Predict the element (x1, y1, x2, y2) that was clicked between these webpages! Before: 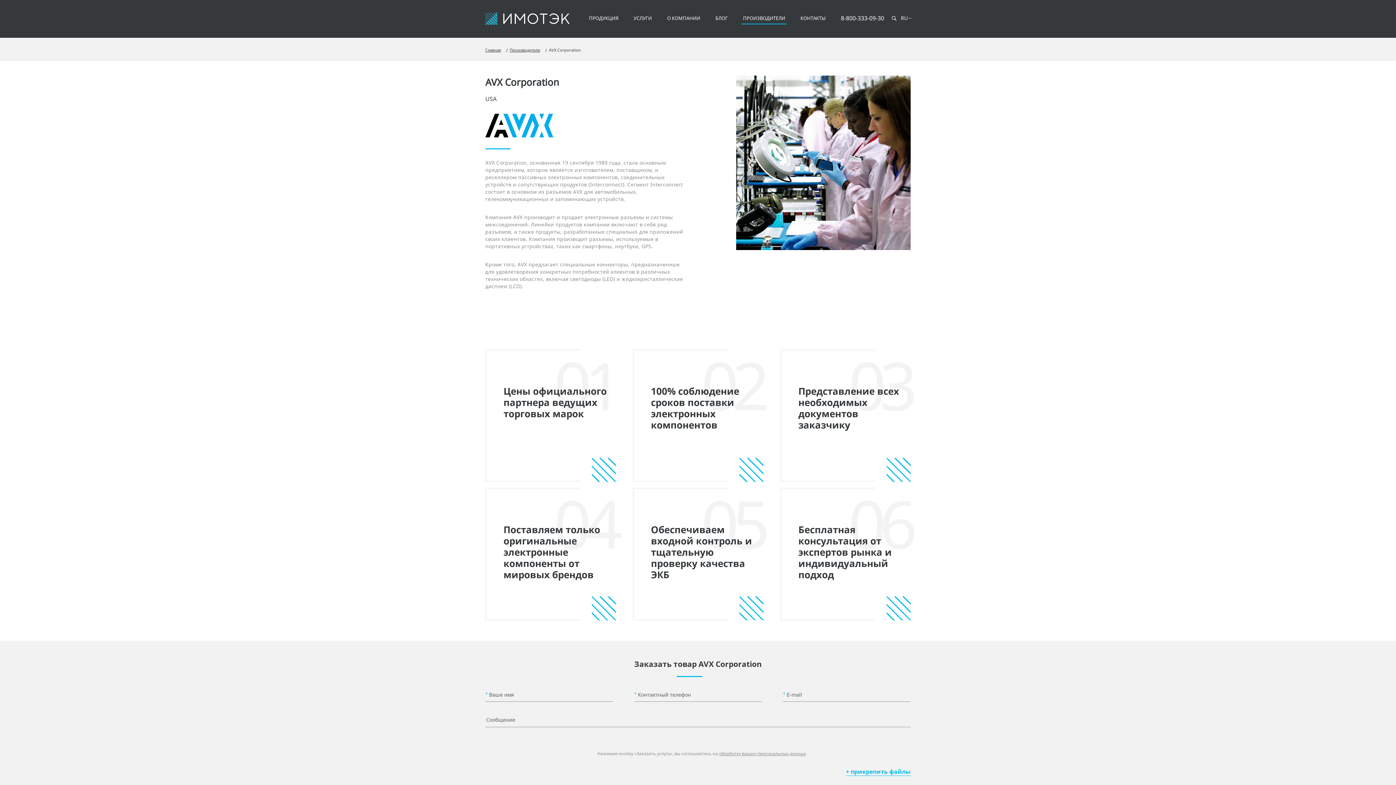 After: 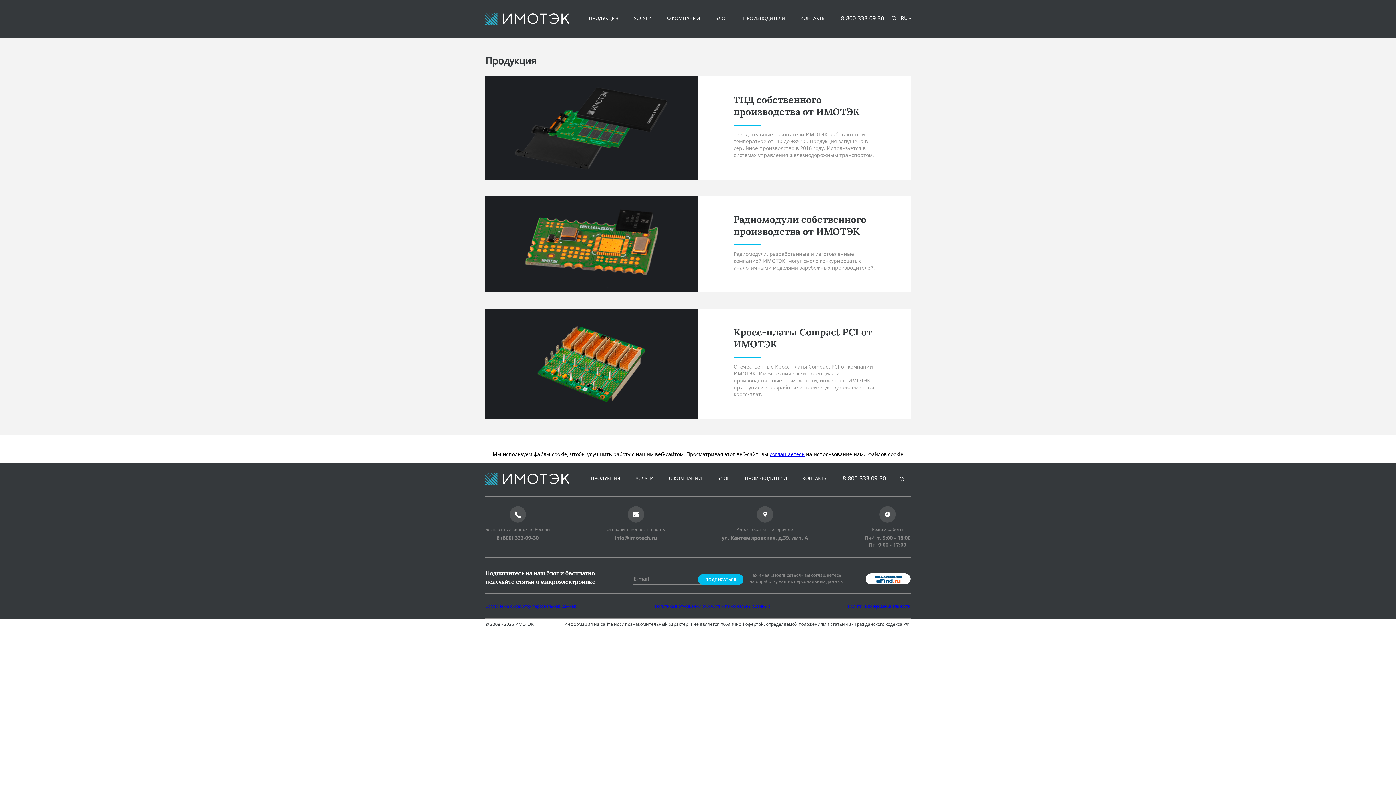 Action: label: ПРОДУКЦИЯ bbox: (587, 14, 620, 24)